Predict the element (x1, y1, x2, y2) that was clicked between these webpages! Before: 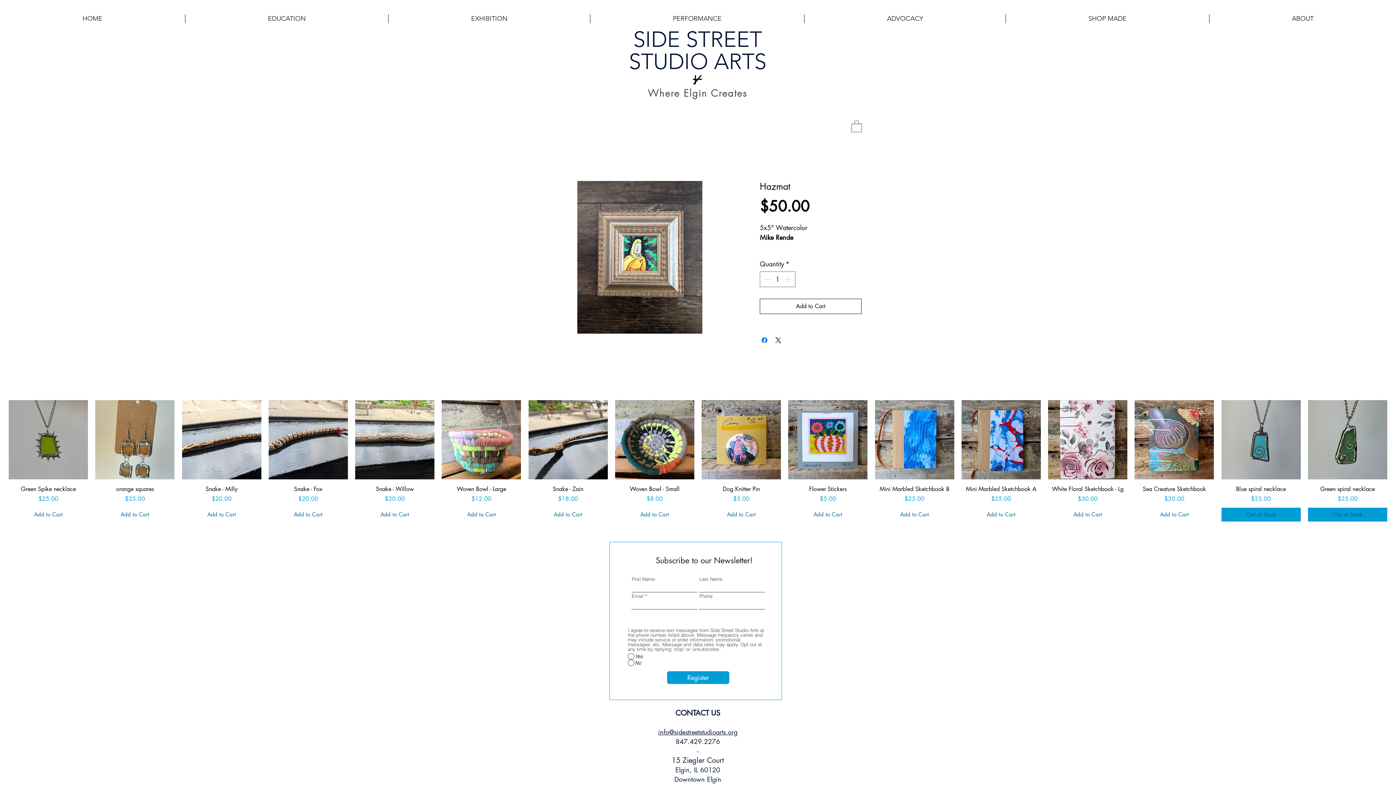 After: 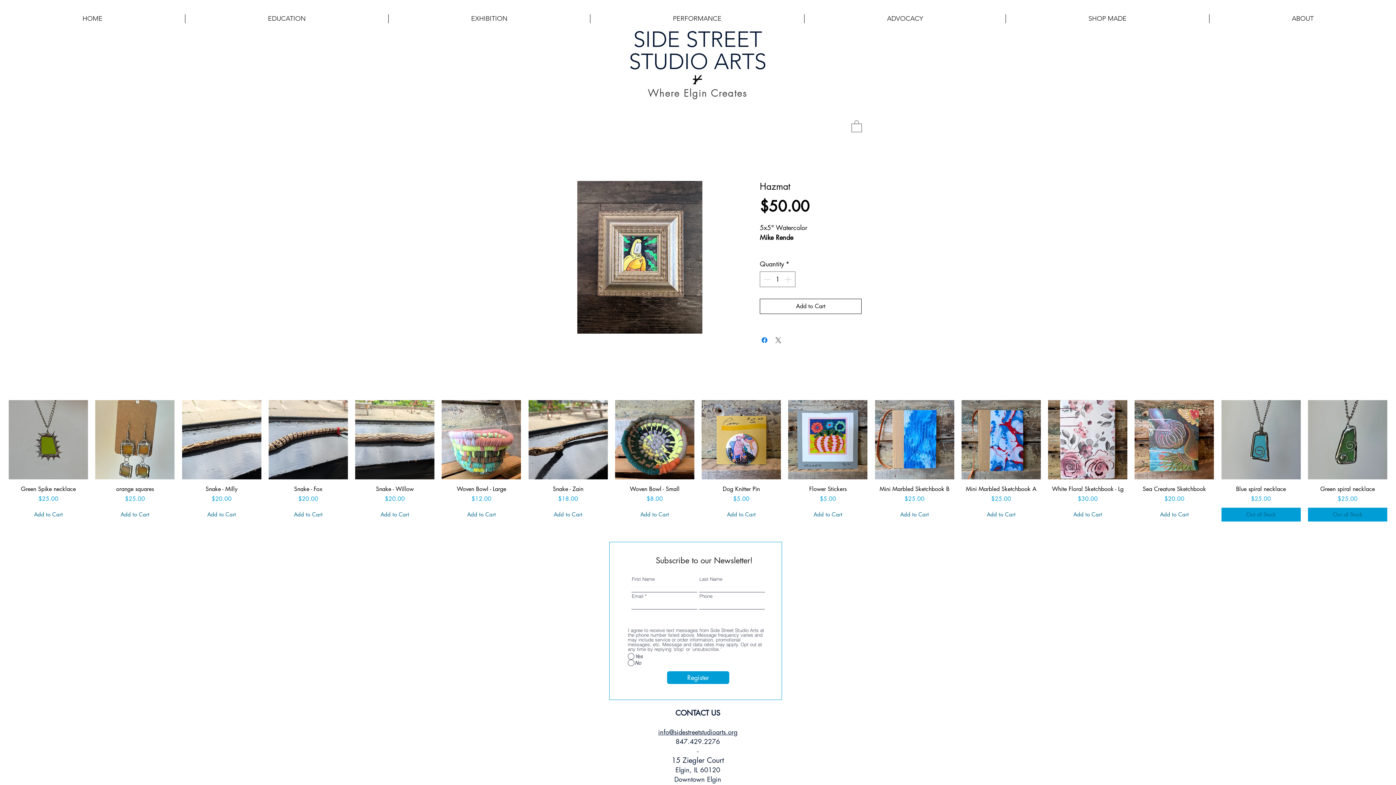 Action: bbox: (774, 335, 782, 344) label: Share on X